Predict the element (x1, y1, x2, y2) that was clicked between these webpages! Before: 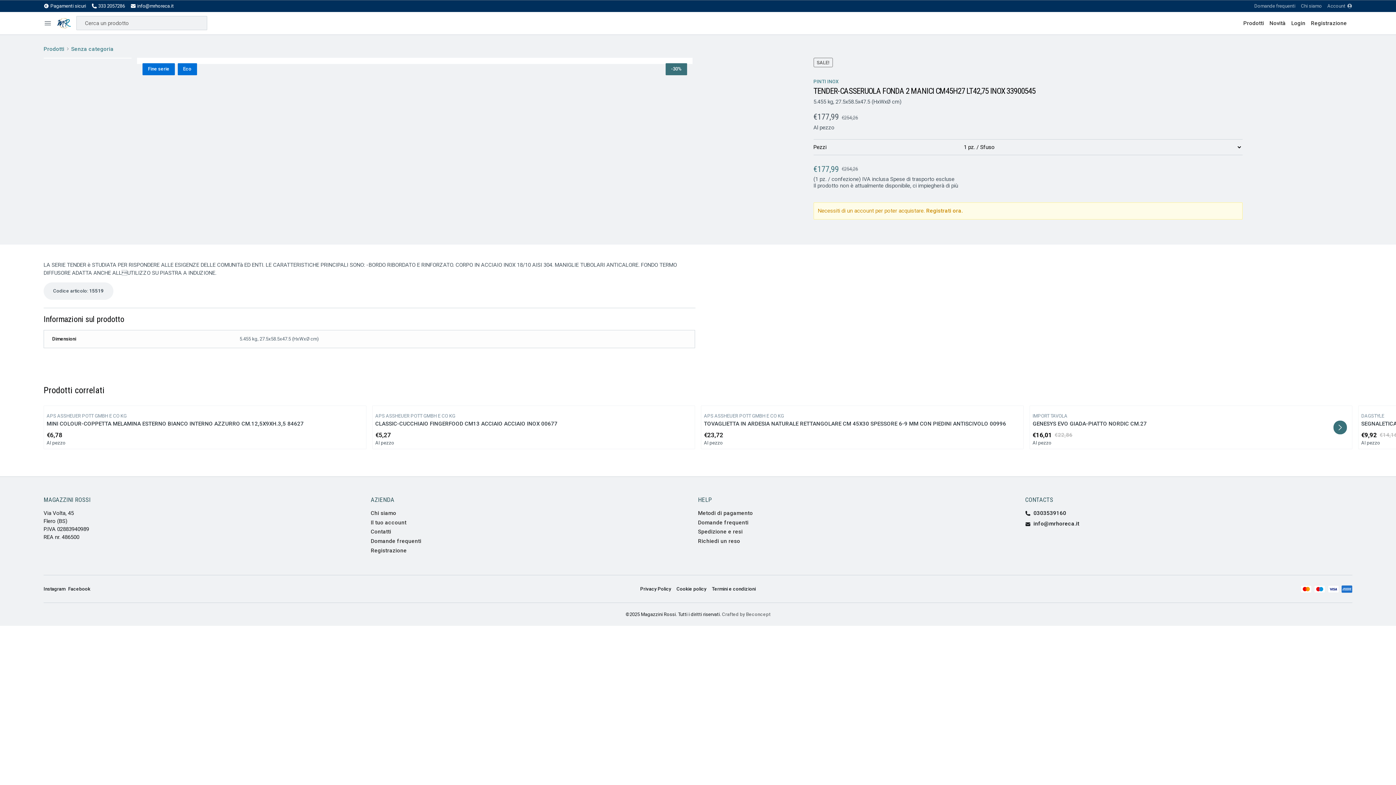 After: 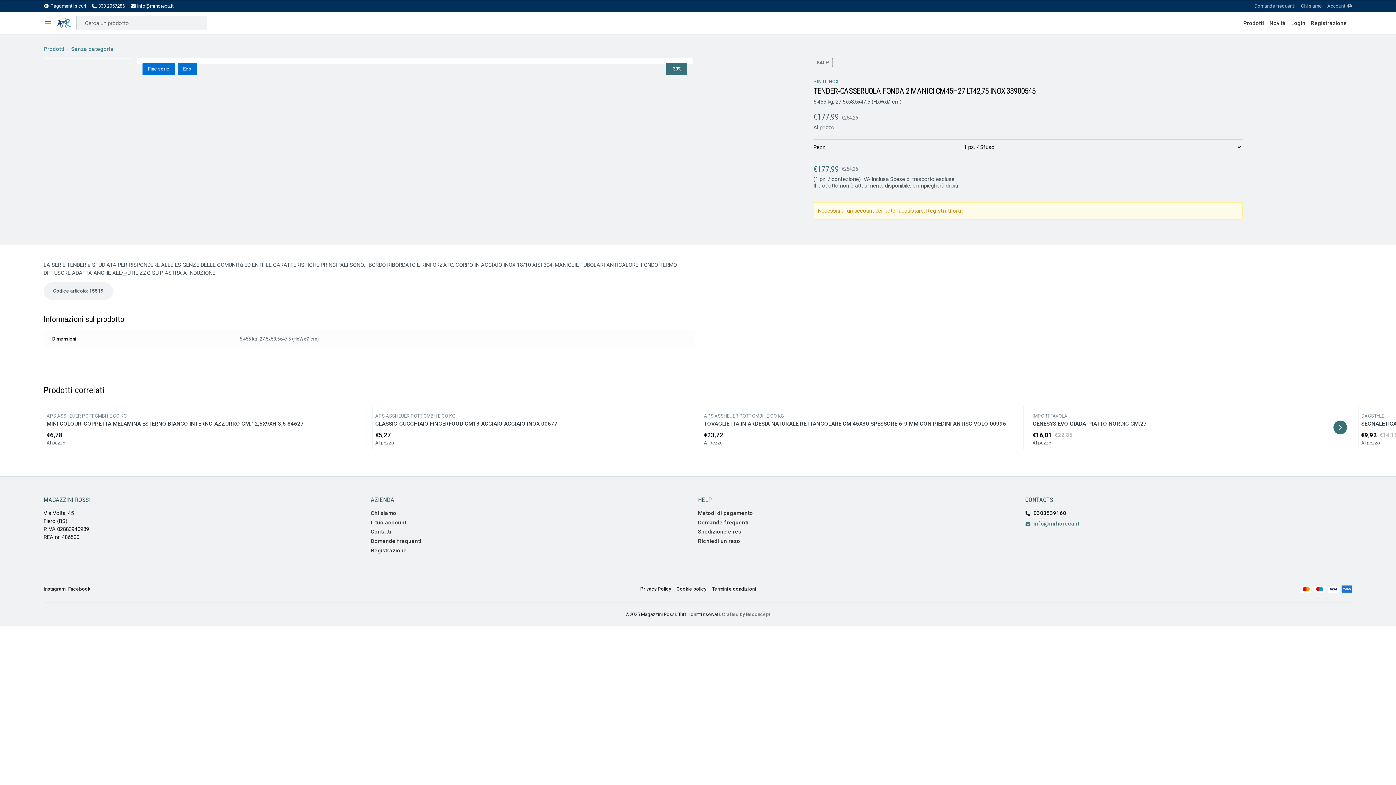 Action: label:  info@mrhoreca.it bbox: (1025, 520, 1079, 528)